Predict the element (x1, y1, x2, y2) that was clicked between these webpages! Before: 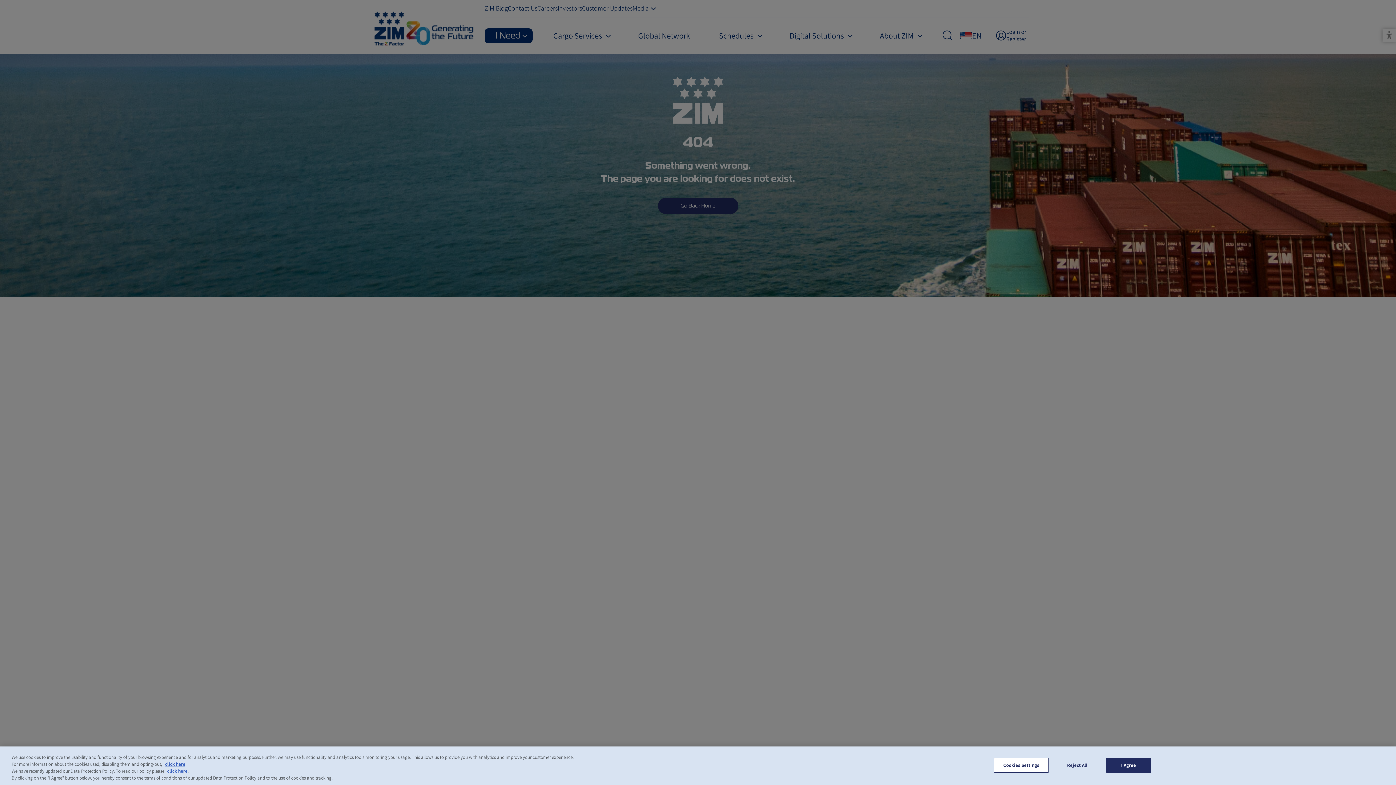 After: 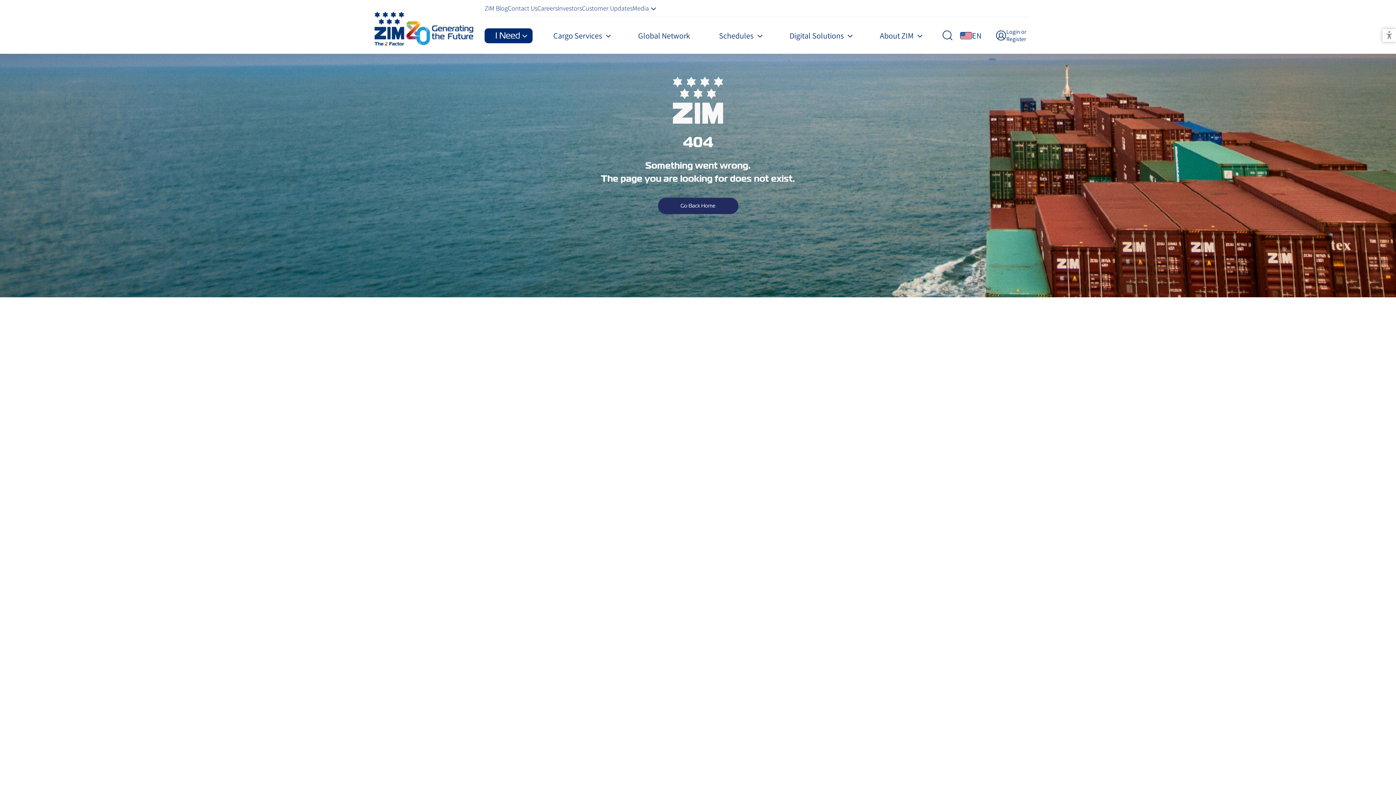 Action: bbox: (1054, 758, 1100, 772) label: Reject All